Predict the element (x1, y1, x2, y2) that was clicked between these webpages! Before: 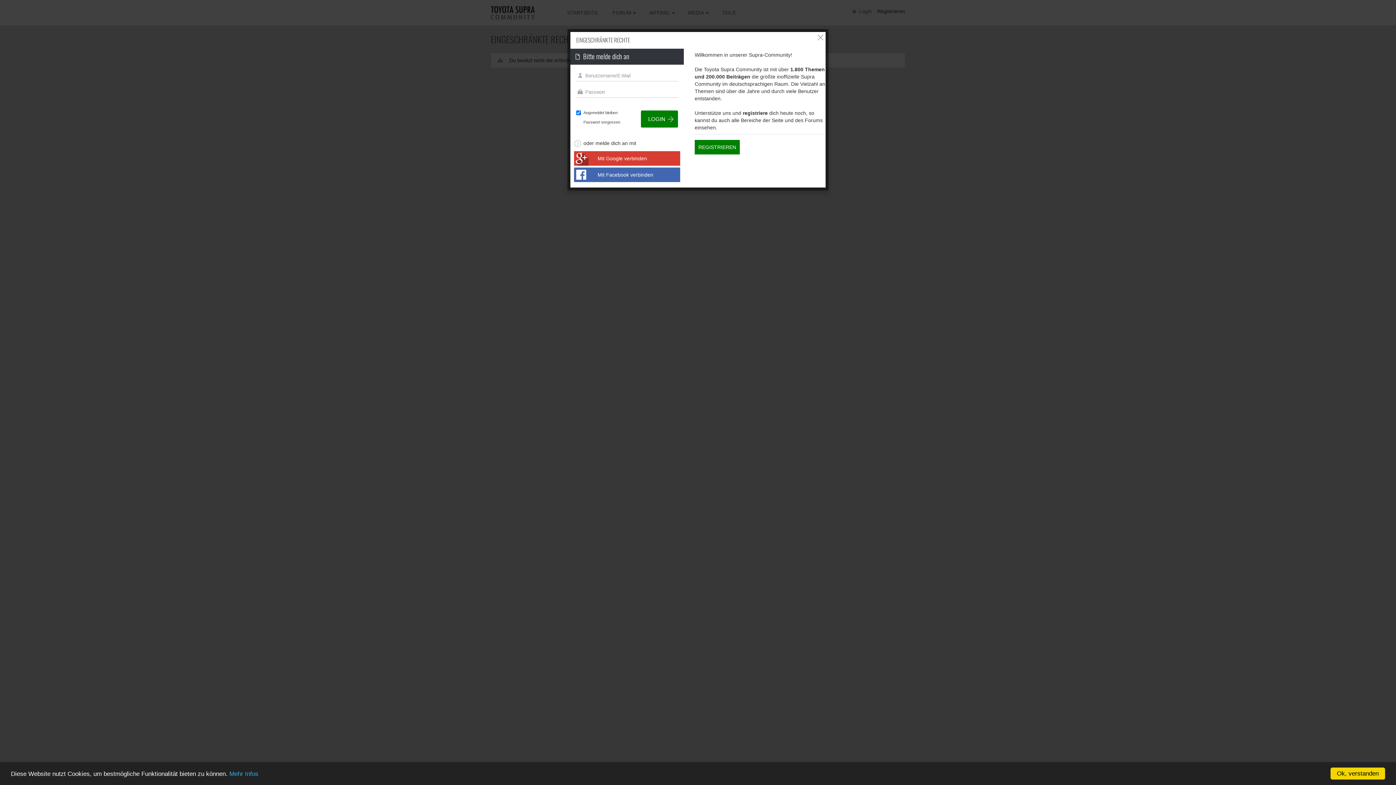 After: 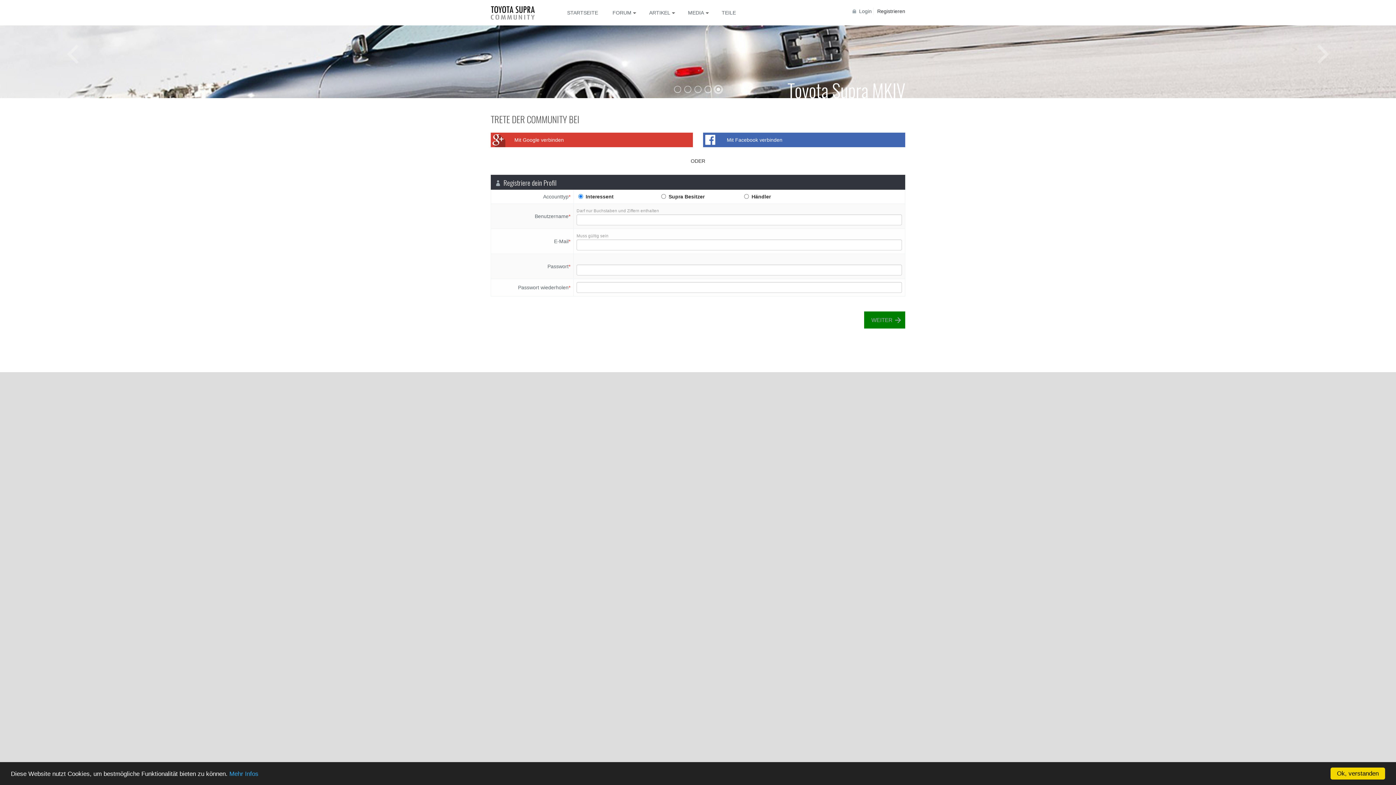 Action: bbox: (694, 140, 740, 154) label: REGISTRIEREN